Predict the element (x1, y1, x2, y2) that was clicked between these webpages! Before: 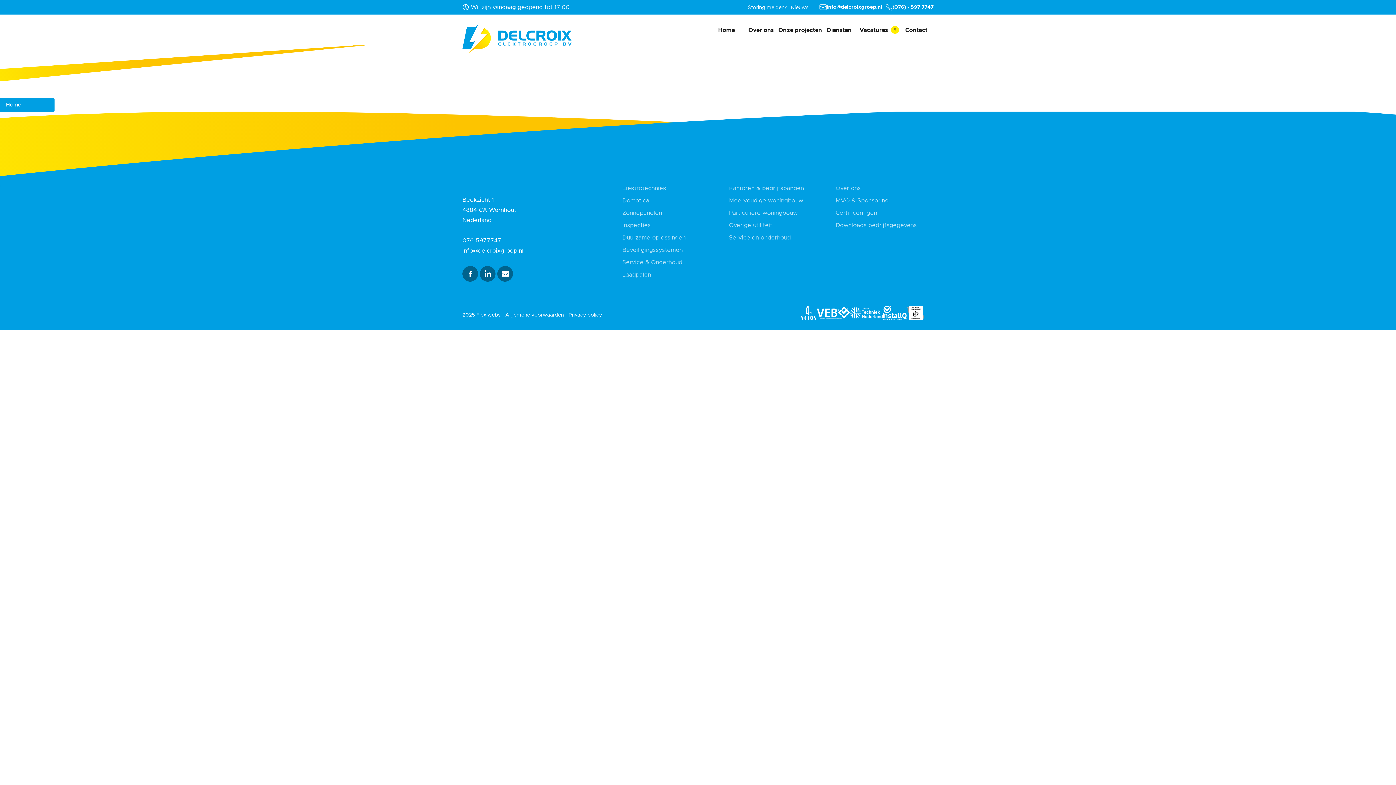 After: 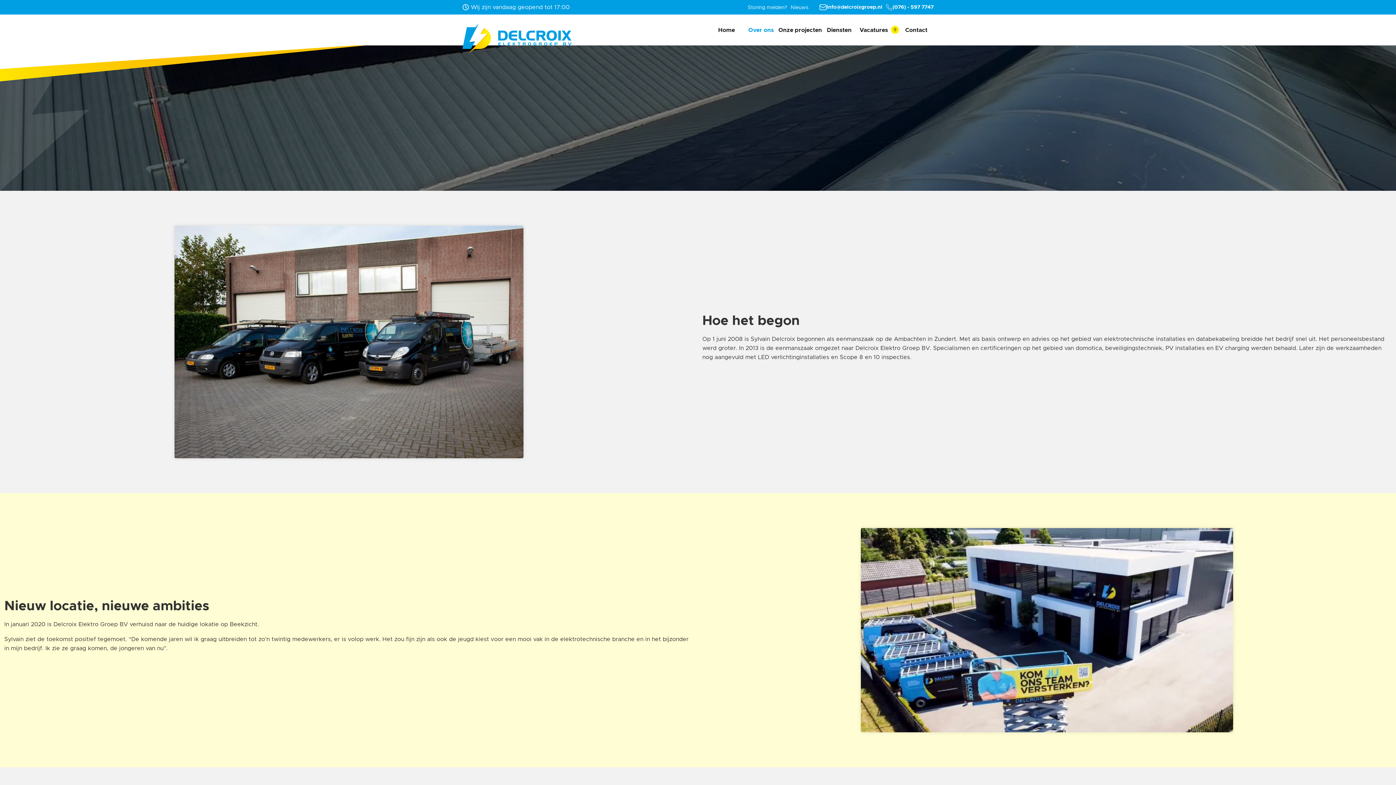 Action: bbox: (835, 183, 860, 193) label: Over ons